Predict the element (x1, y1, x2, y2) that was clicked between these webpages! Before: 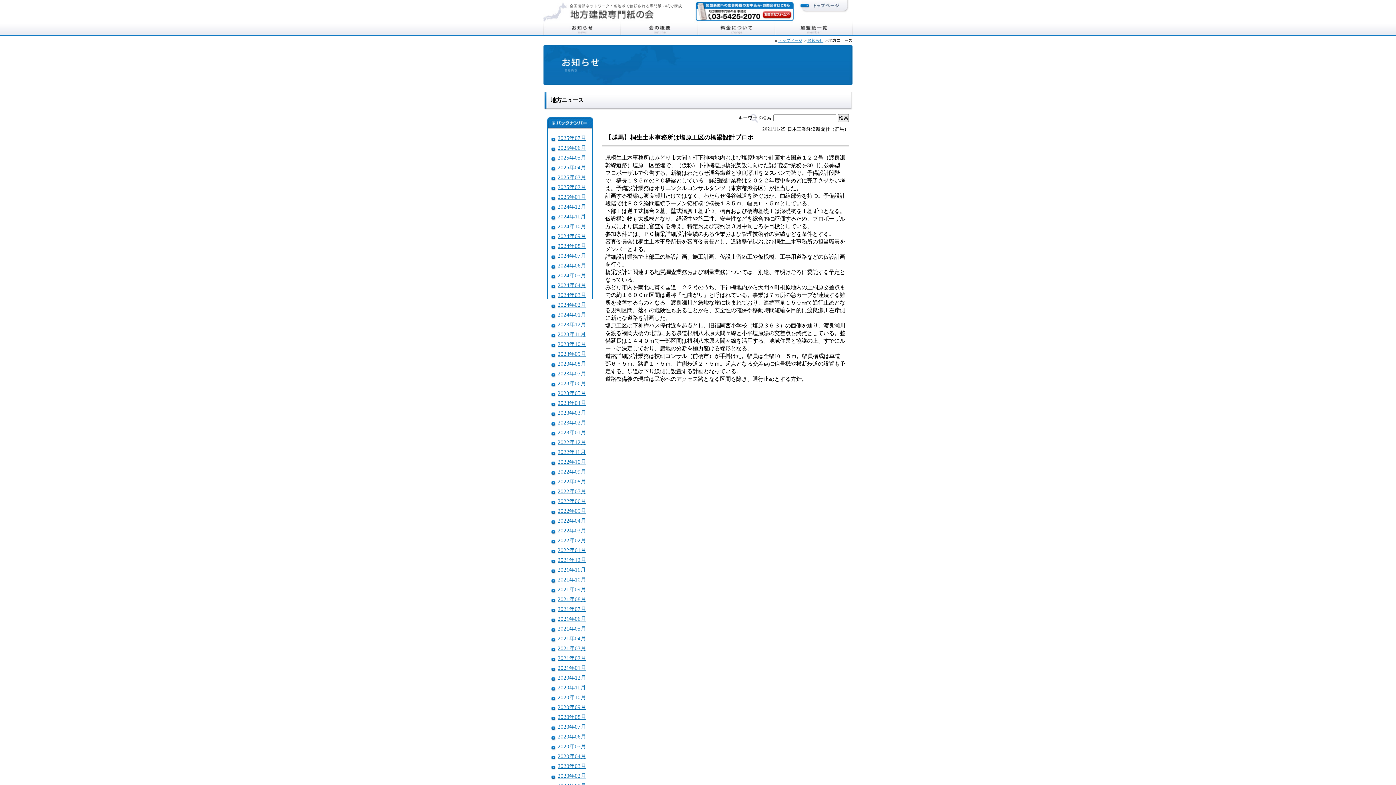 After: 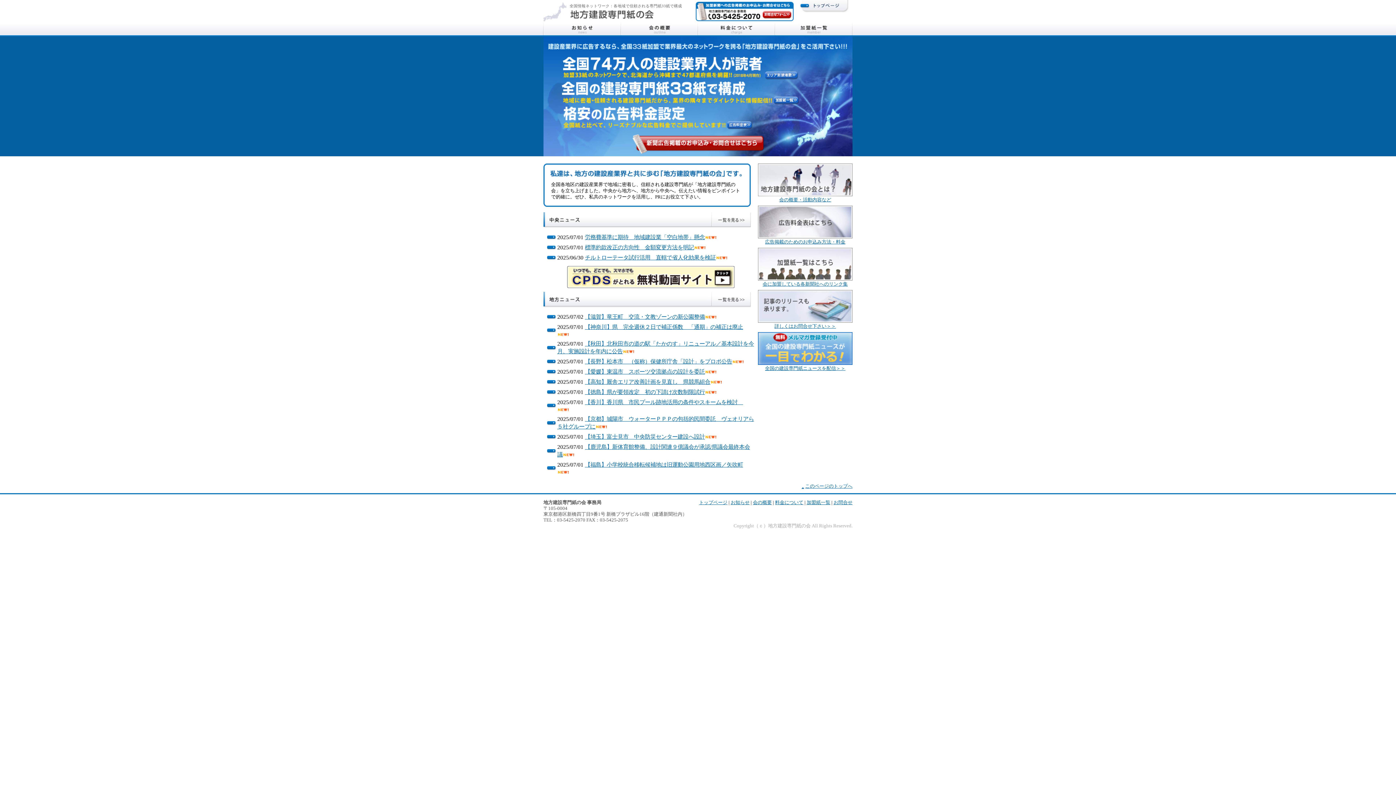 Action: label: 地方建設専門紙の会 bbox: (568, 8, 656, 20)